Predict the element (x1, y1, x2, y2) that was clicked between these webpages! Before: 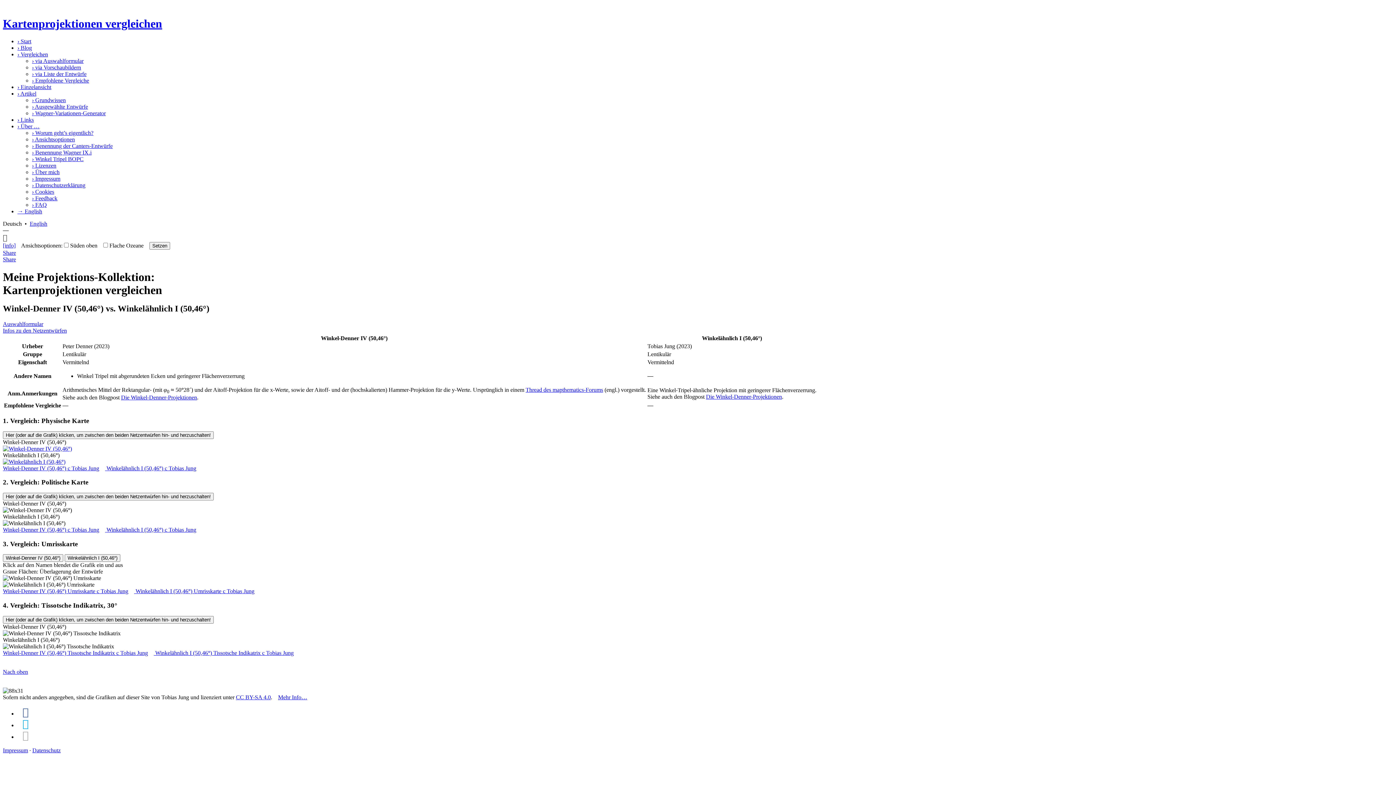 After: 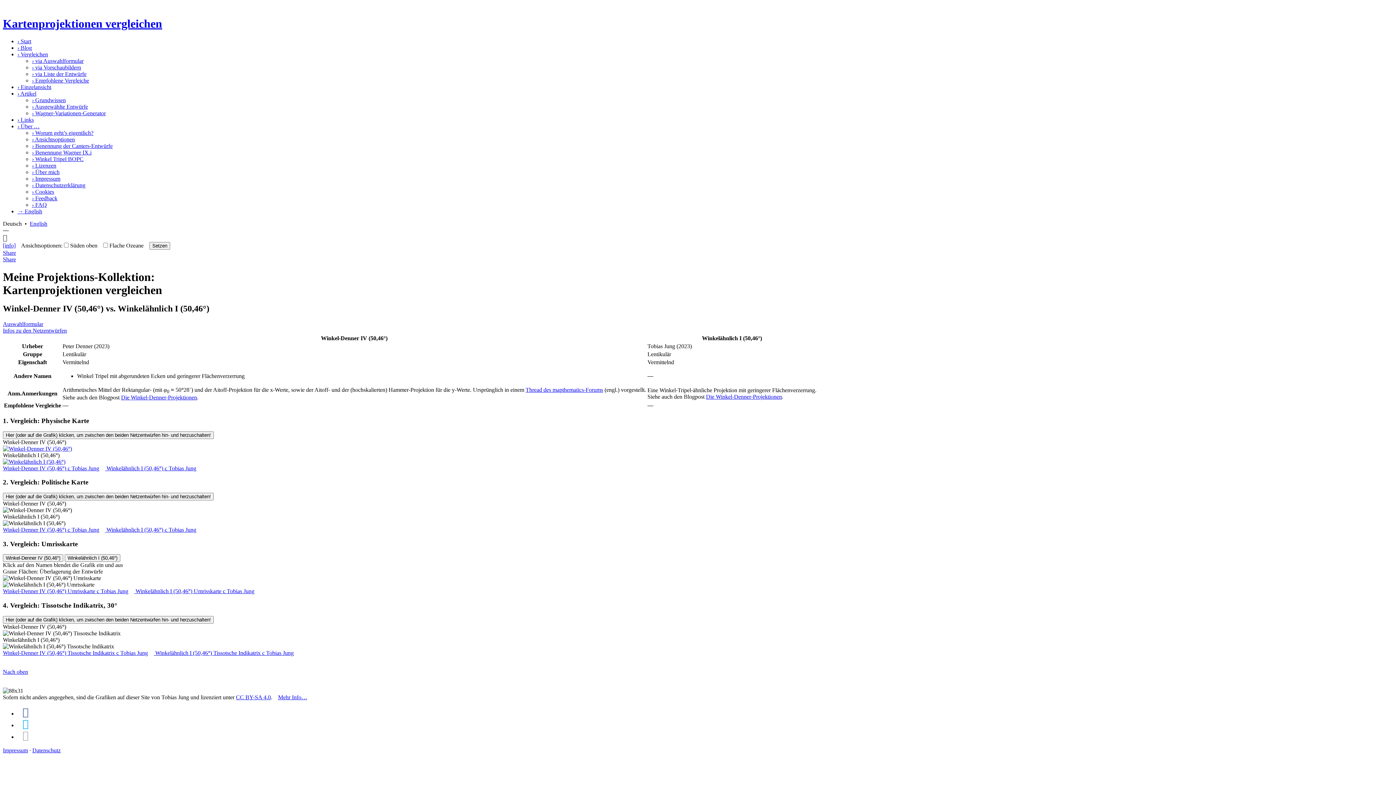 Action: bbox: (2, 669, 28, 675) label: Nach oben